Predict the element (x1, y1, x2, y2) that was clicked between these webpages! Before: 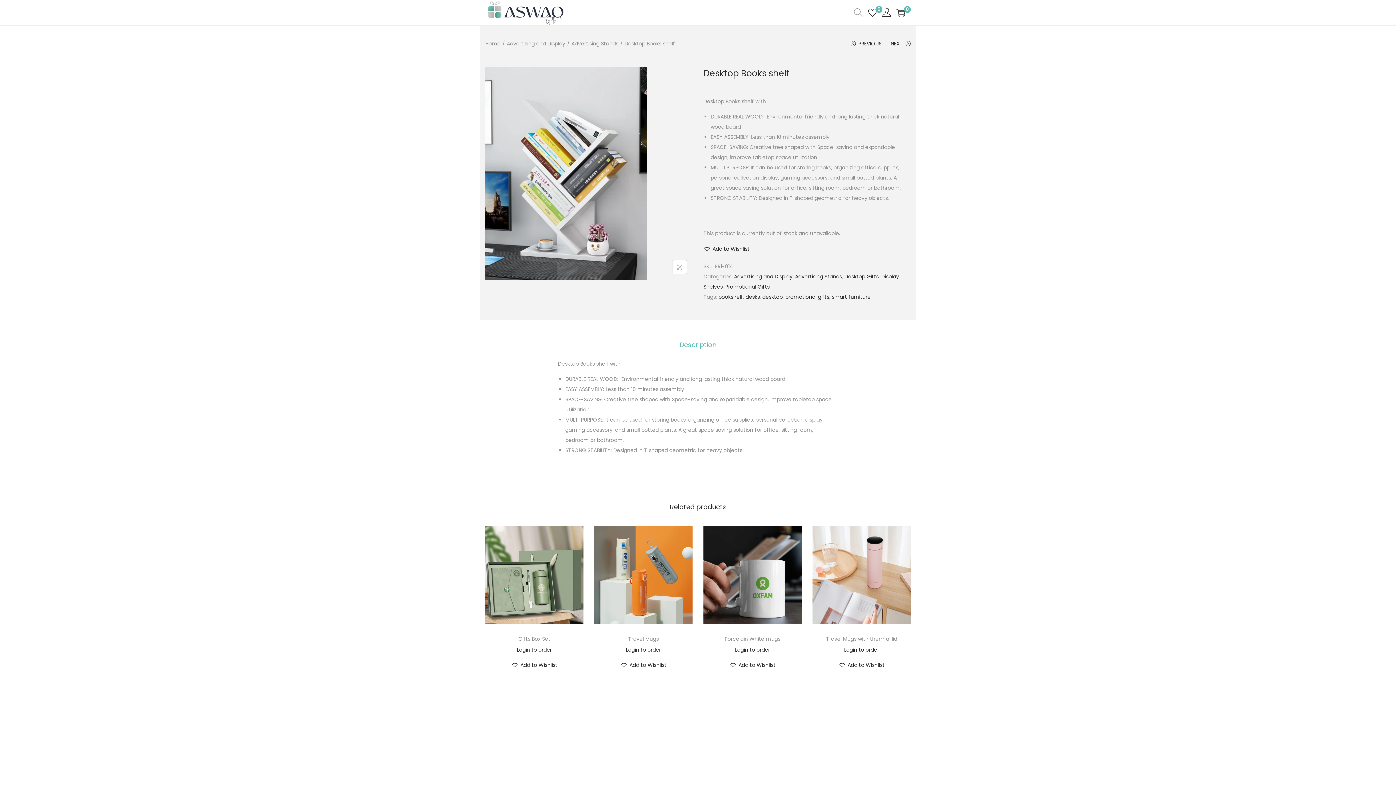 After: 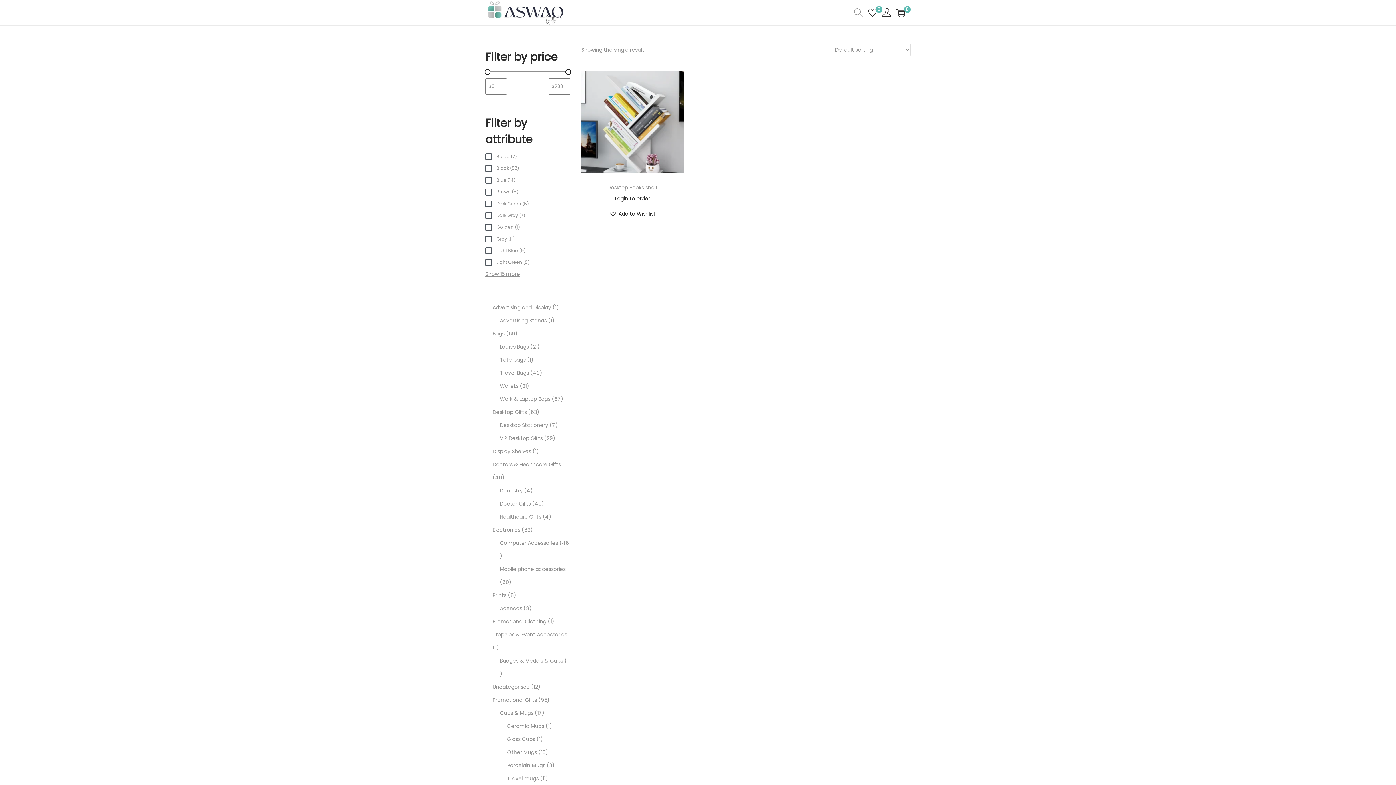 Action: bbox: (795, 273, 842, 280) label: Advertising Stands